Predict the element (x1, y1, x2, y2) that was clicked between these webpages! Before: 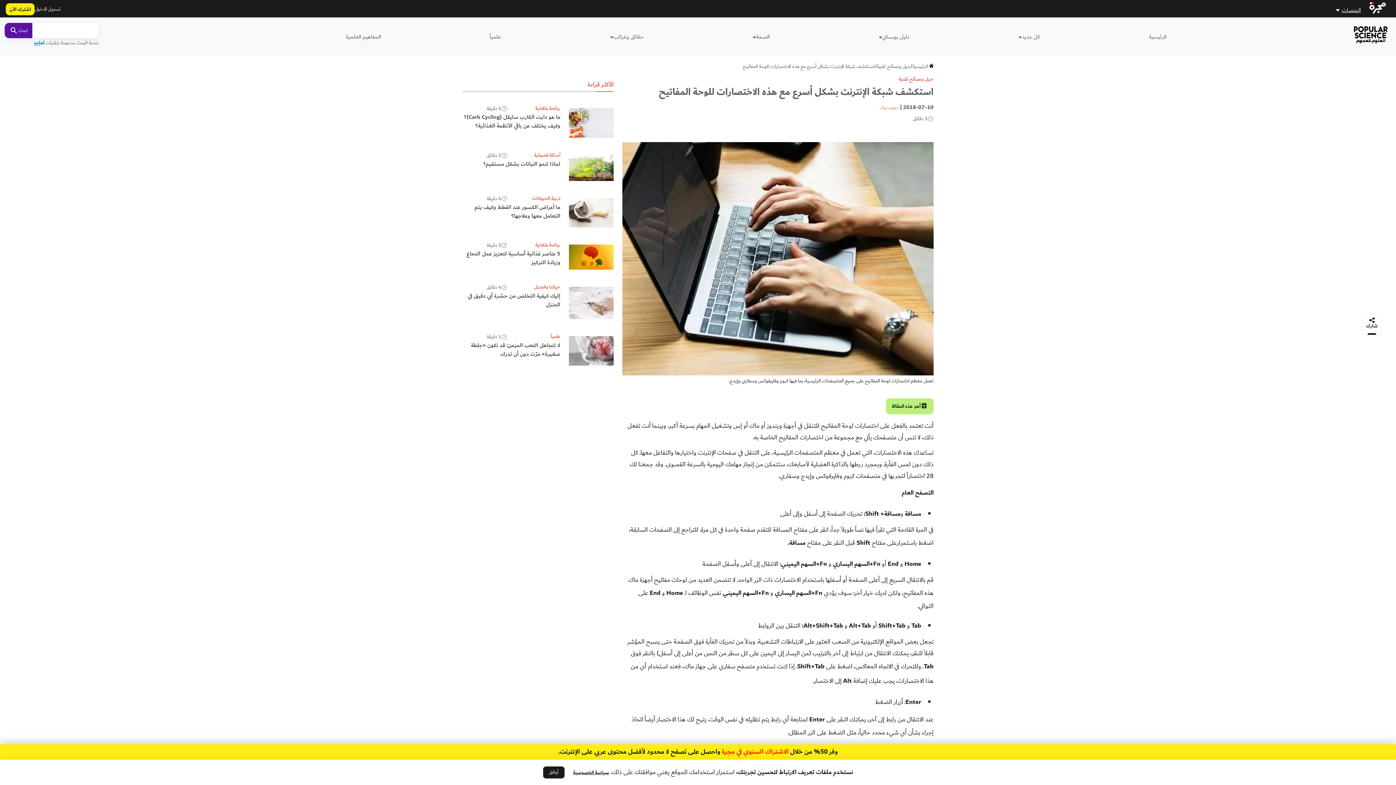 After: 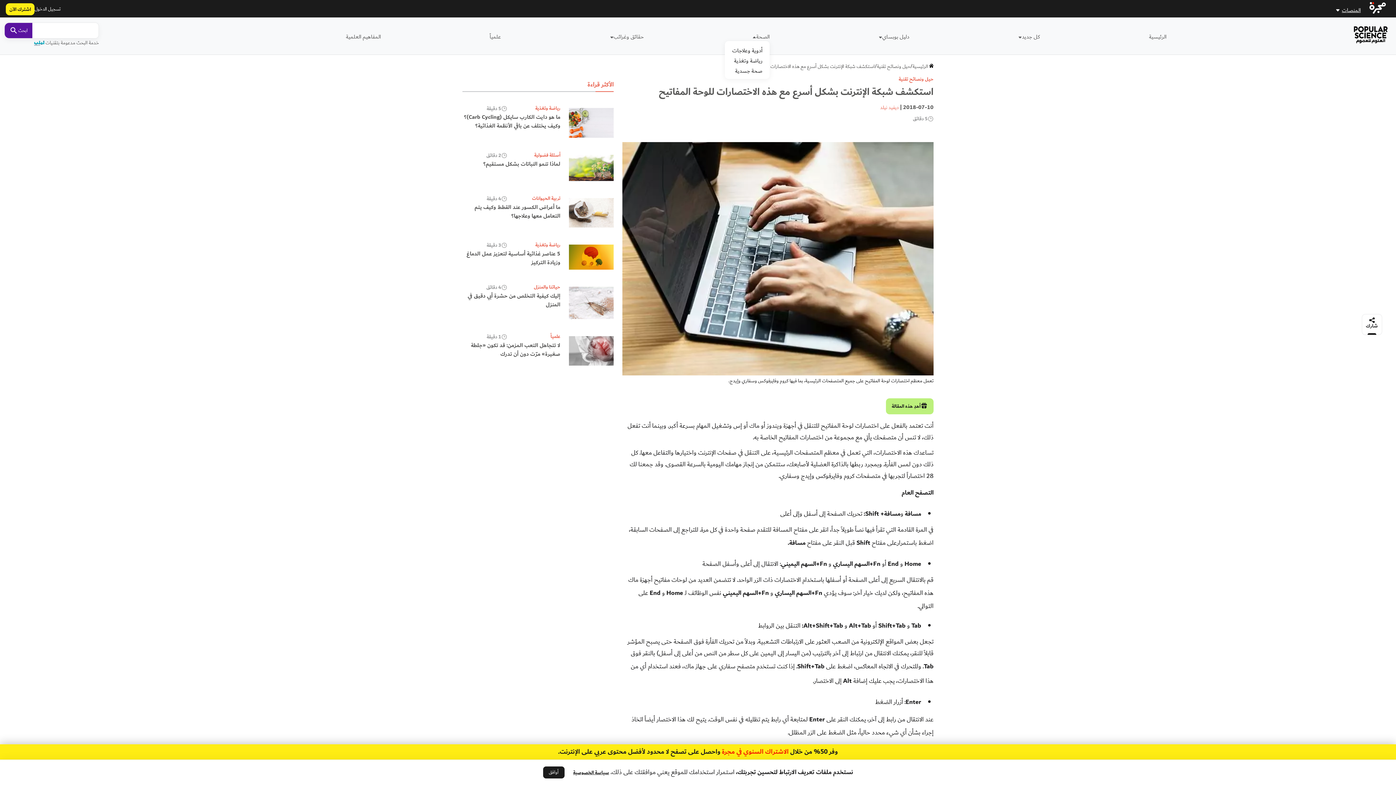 Action: bbox: (752, 32, 756, 41)